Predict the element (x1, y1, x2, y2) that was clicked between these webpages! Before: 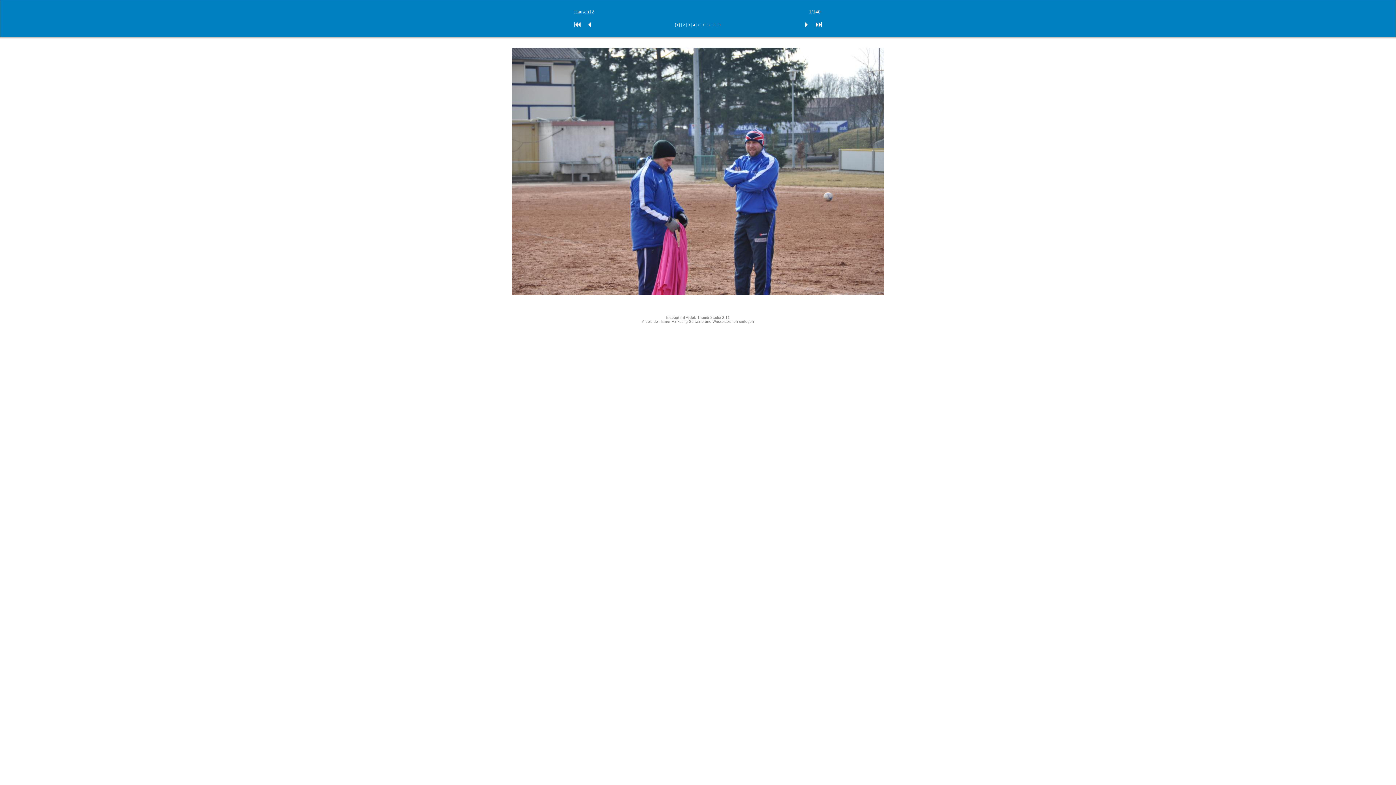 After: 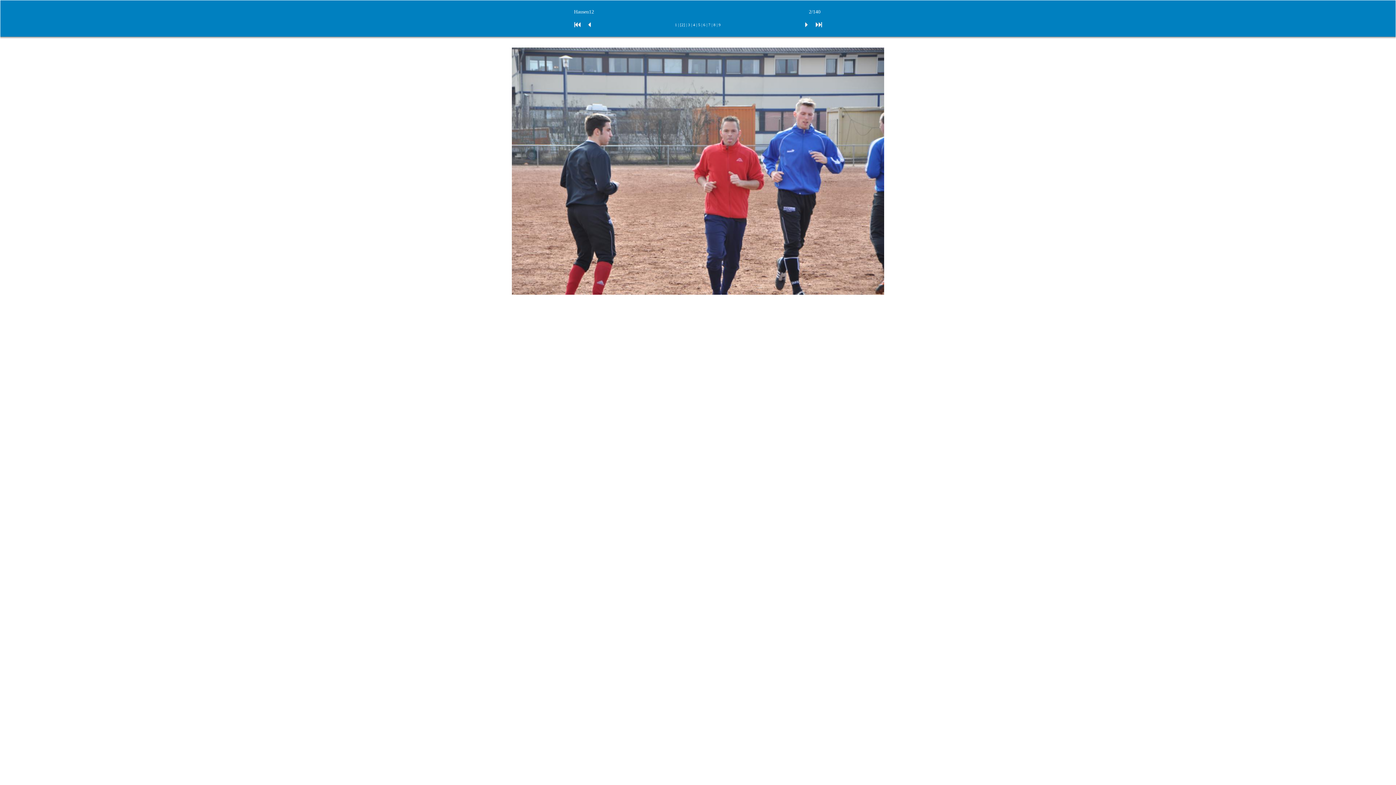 Action: bbox: (801, 25, 812, 31)